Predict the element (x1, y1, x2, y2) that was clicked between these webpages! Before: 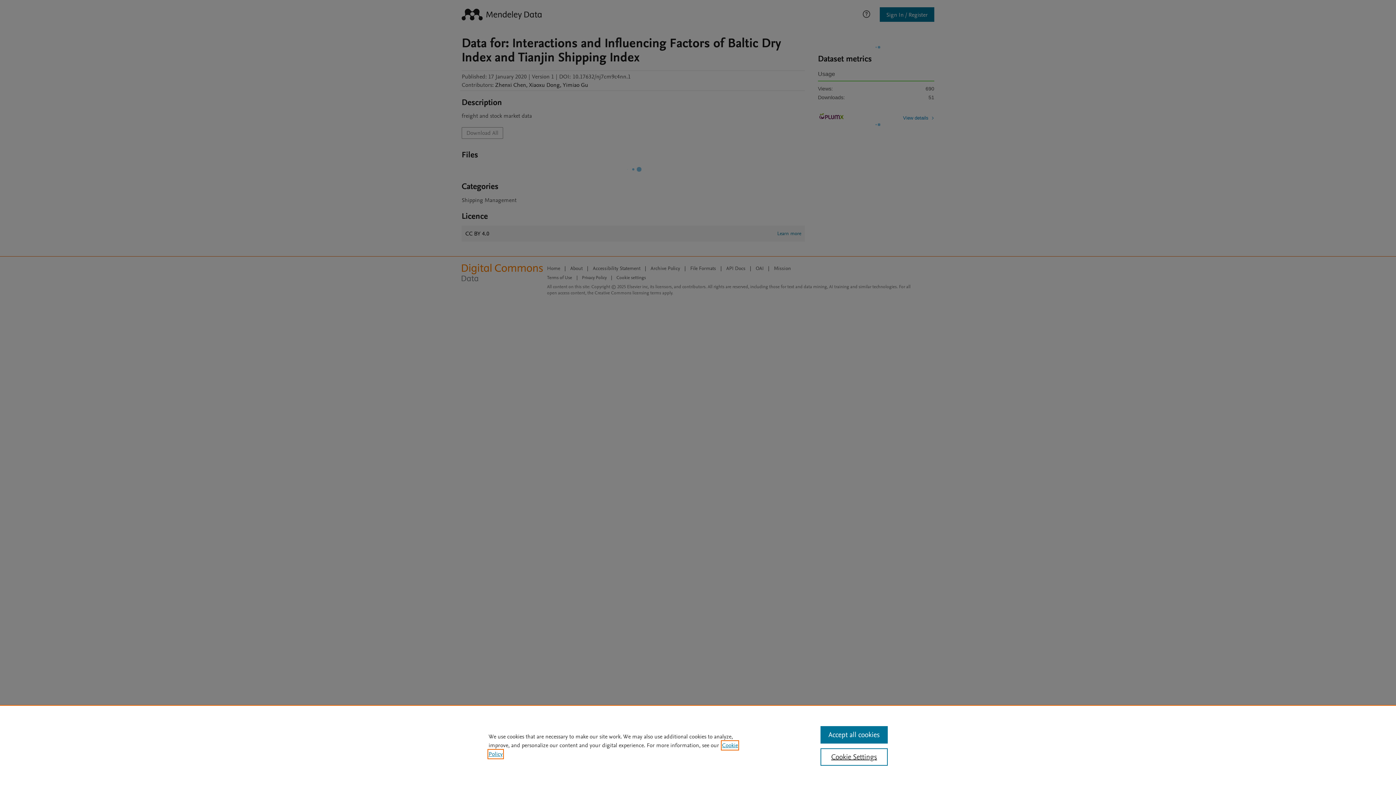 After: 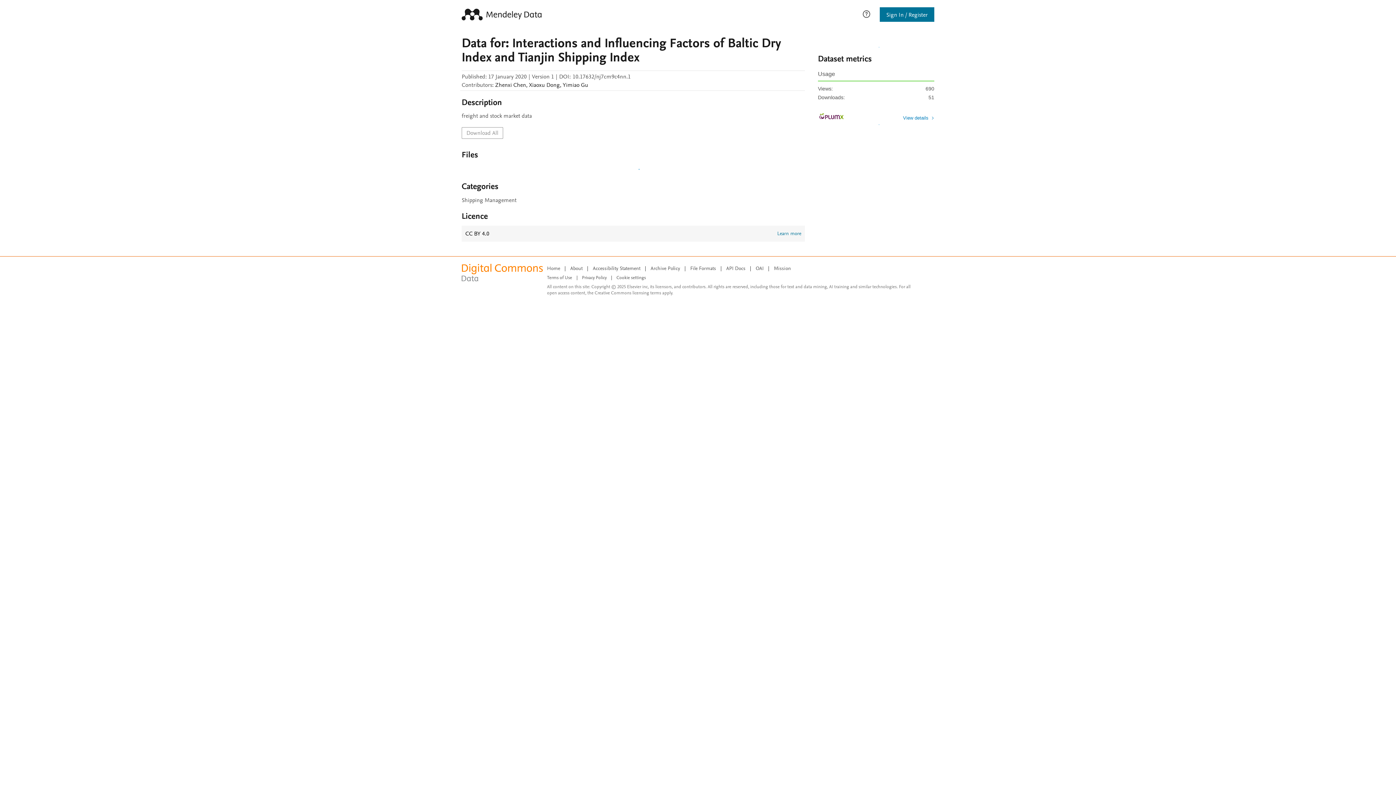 Action: label: Accept all cookies bbox: (820, 726, 887, 744)